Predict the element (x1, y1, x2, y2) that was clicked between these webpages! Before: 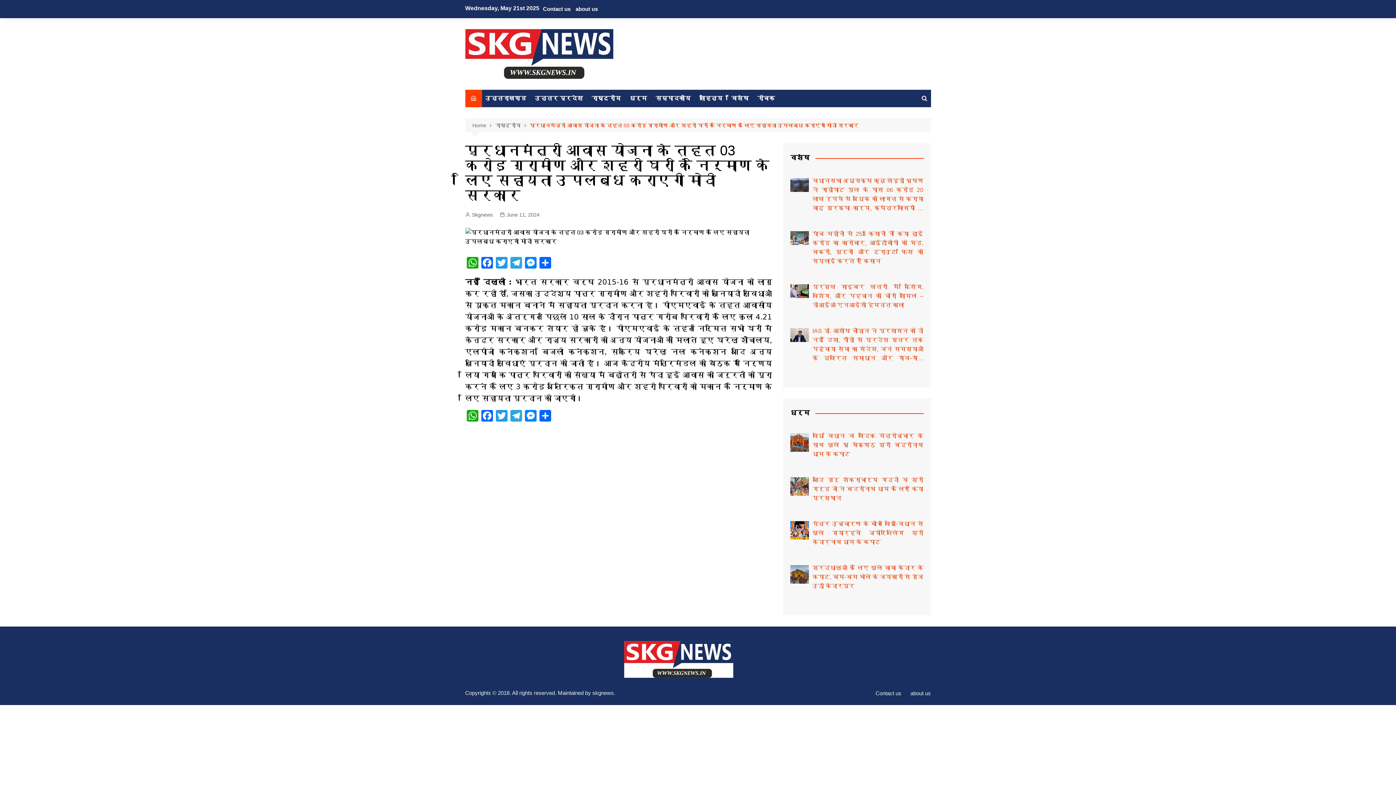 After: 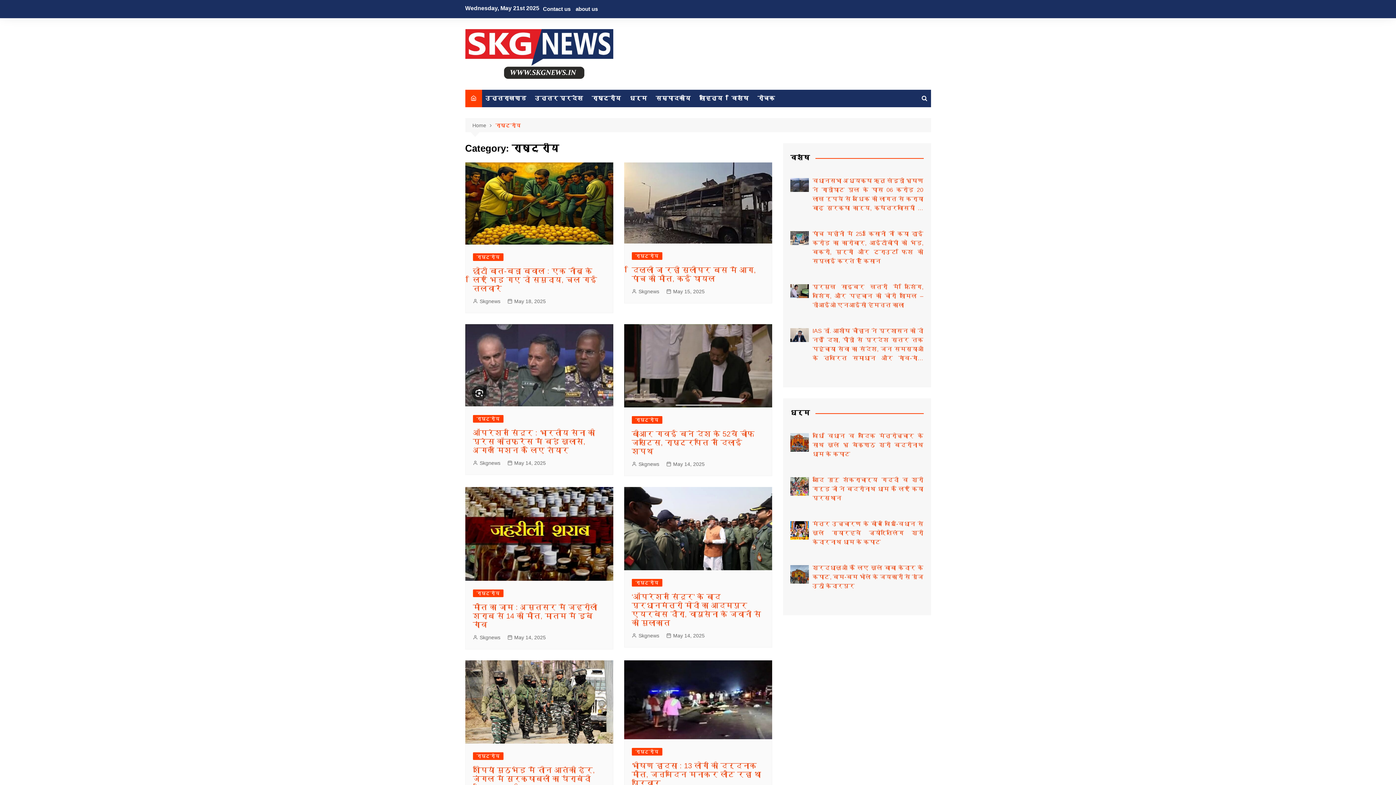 Action: bbox: (588, 89, 624, 107) label: राष्ट्रीय